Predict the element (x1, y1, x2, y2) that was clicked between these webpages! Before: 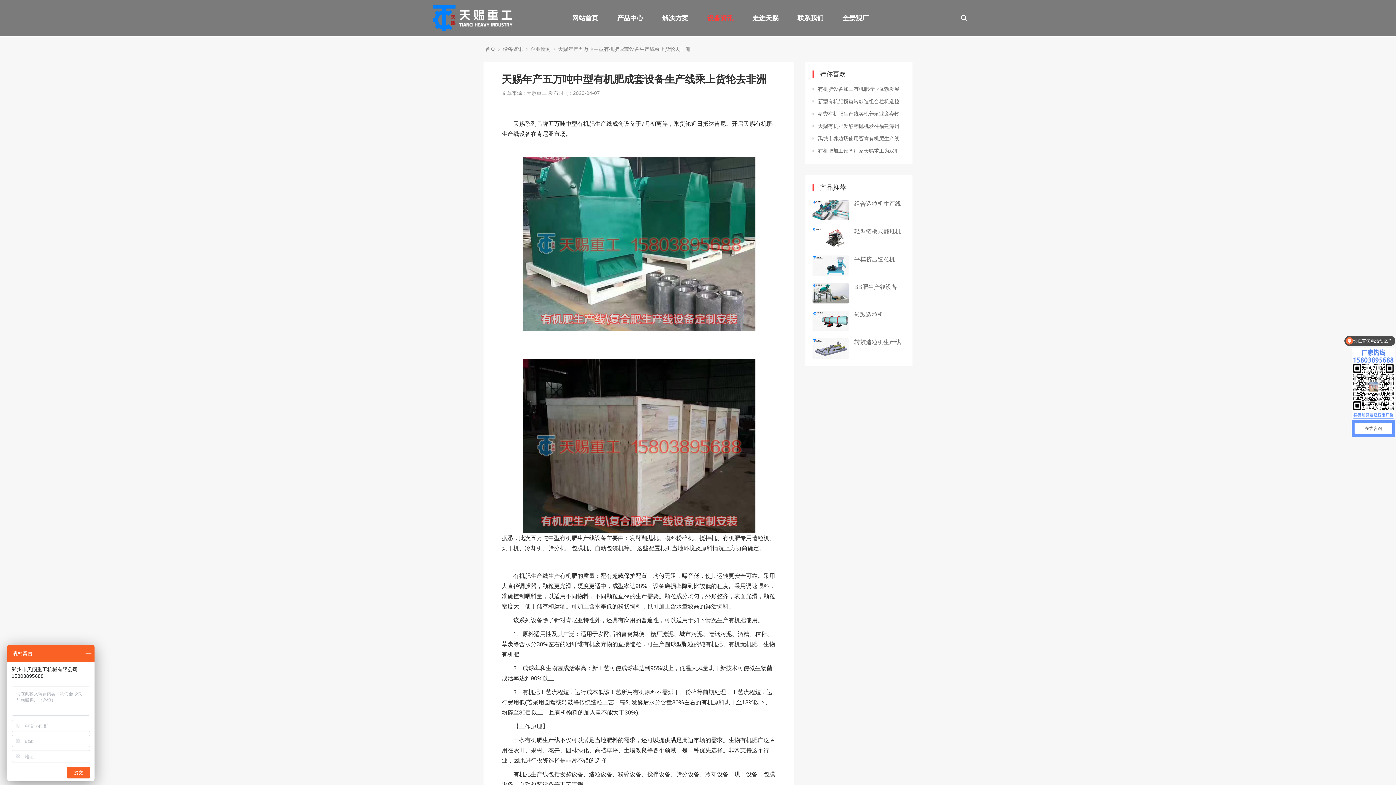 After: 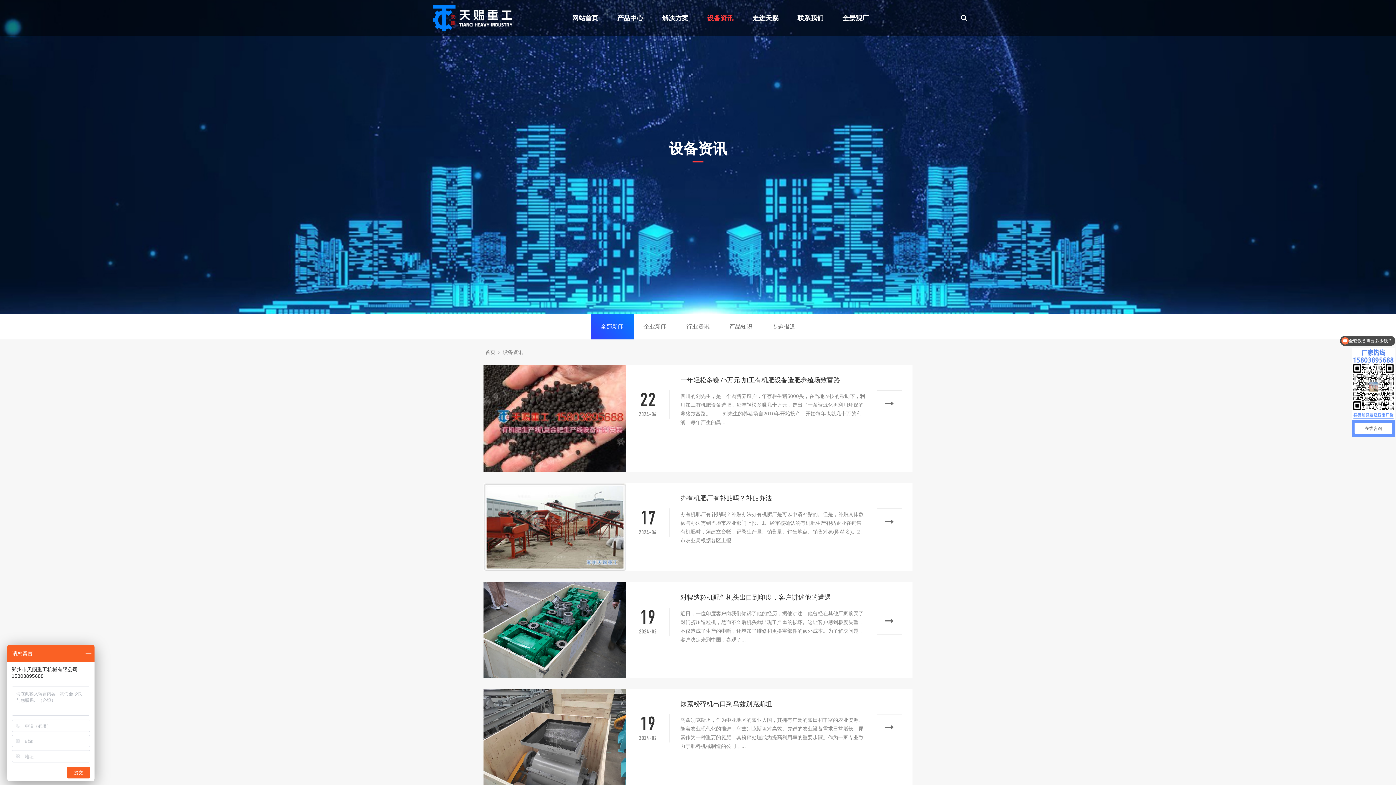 Action: label: 设备资讯 bbox: (502, 36, 530, 61)